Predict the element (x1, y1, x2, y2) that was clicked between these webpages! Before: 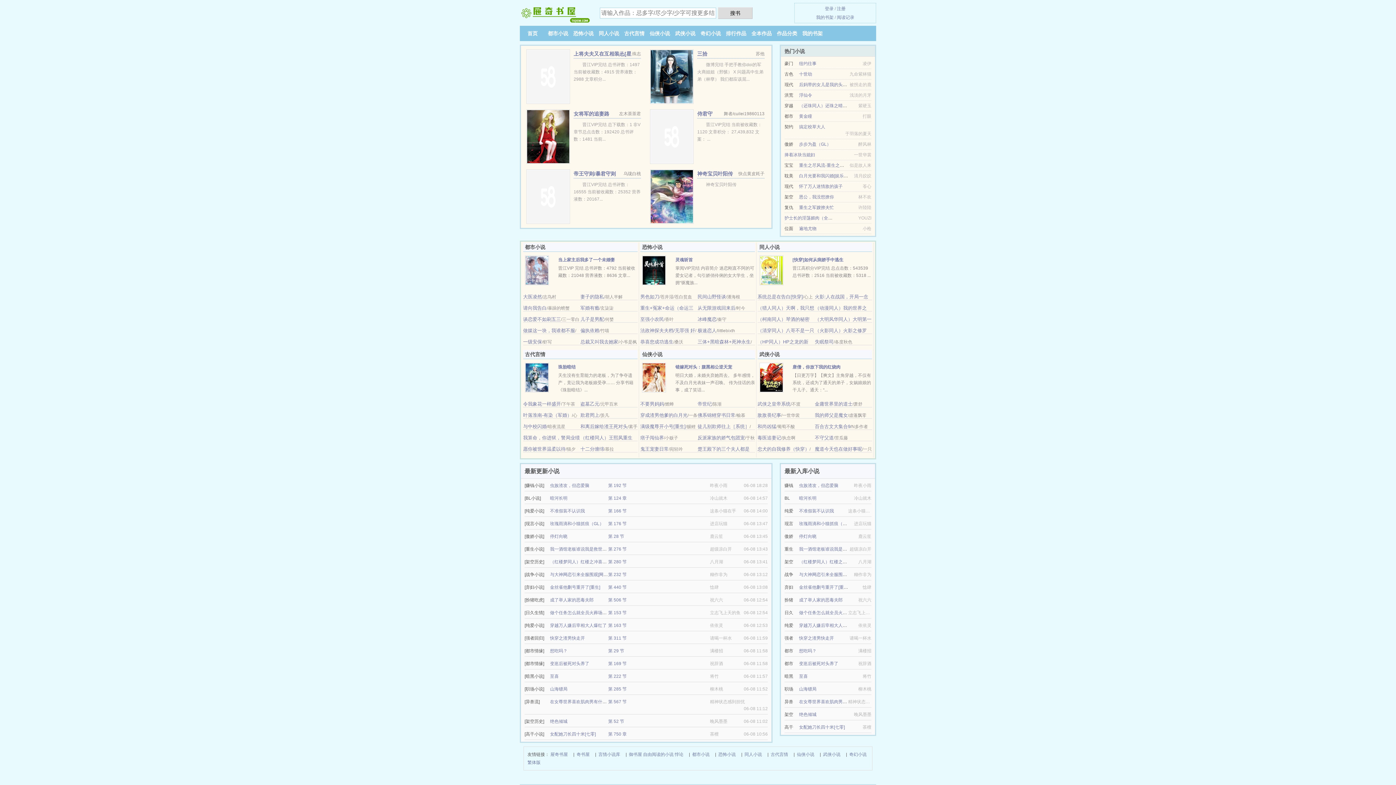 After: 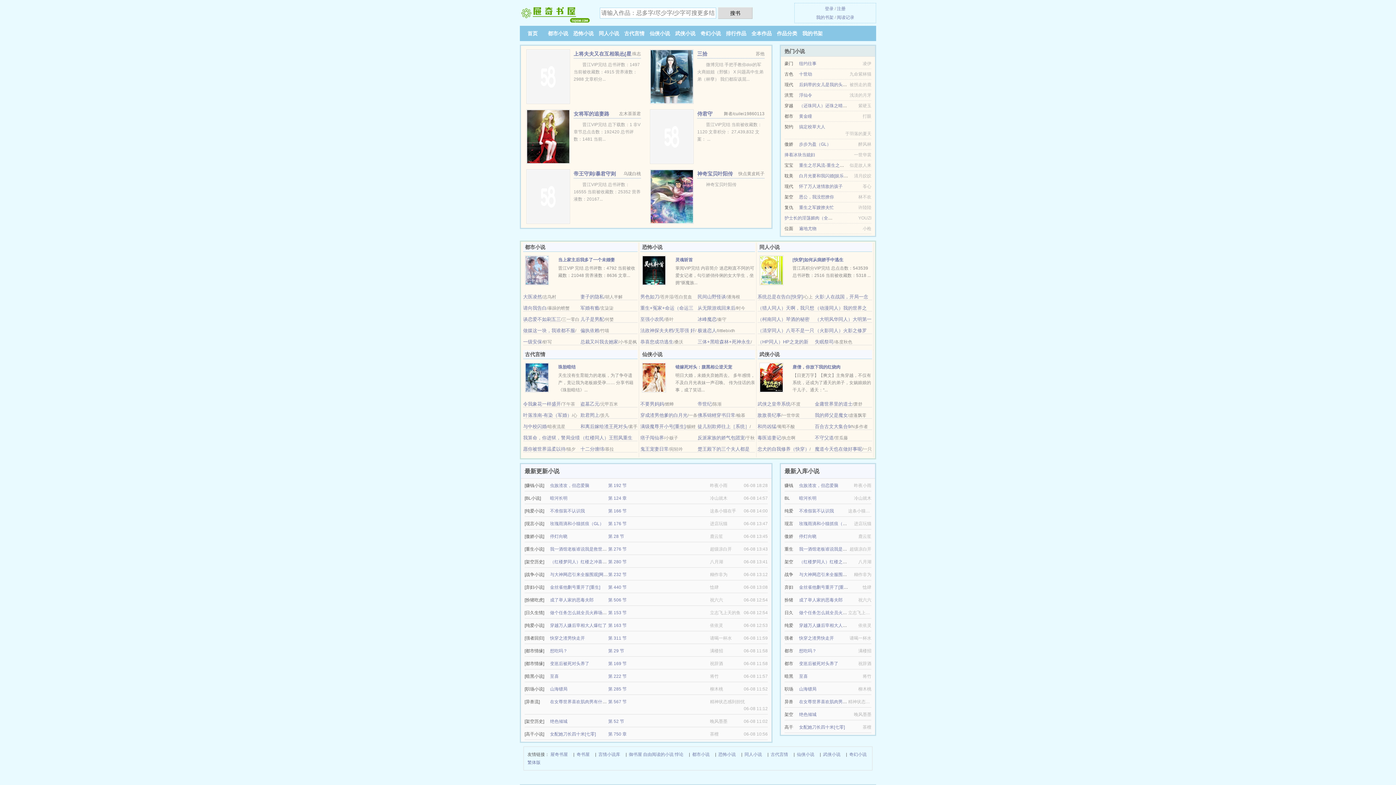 Action: label: 忠犬的自我修养（快穿） bbox: (757, 446, 809, 452)